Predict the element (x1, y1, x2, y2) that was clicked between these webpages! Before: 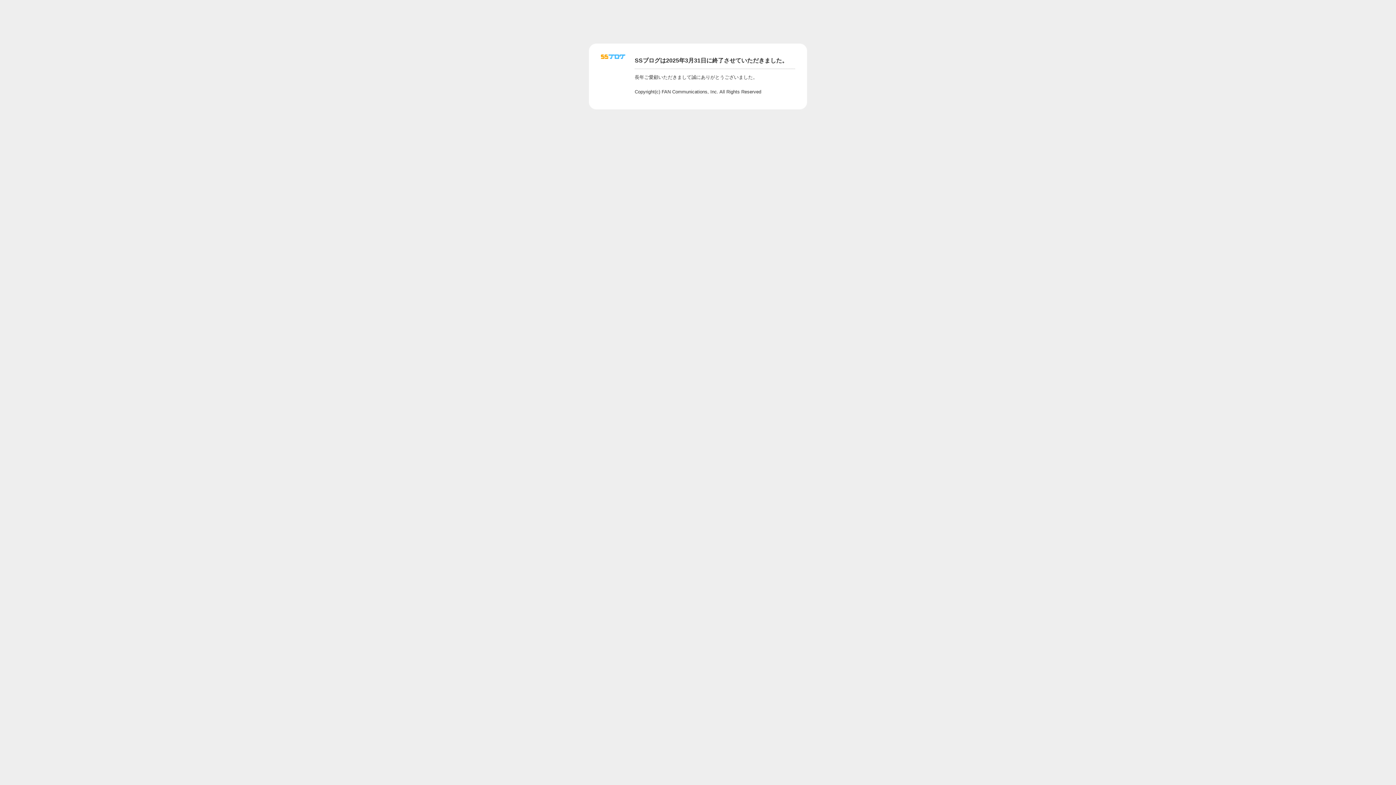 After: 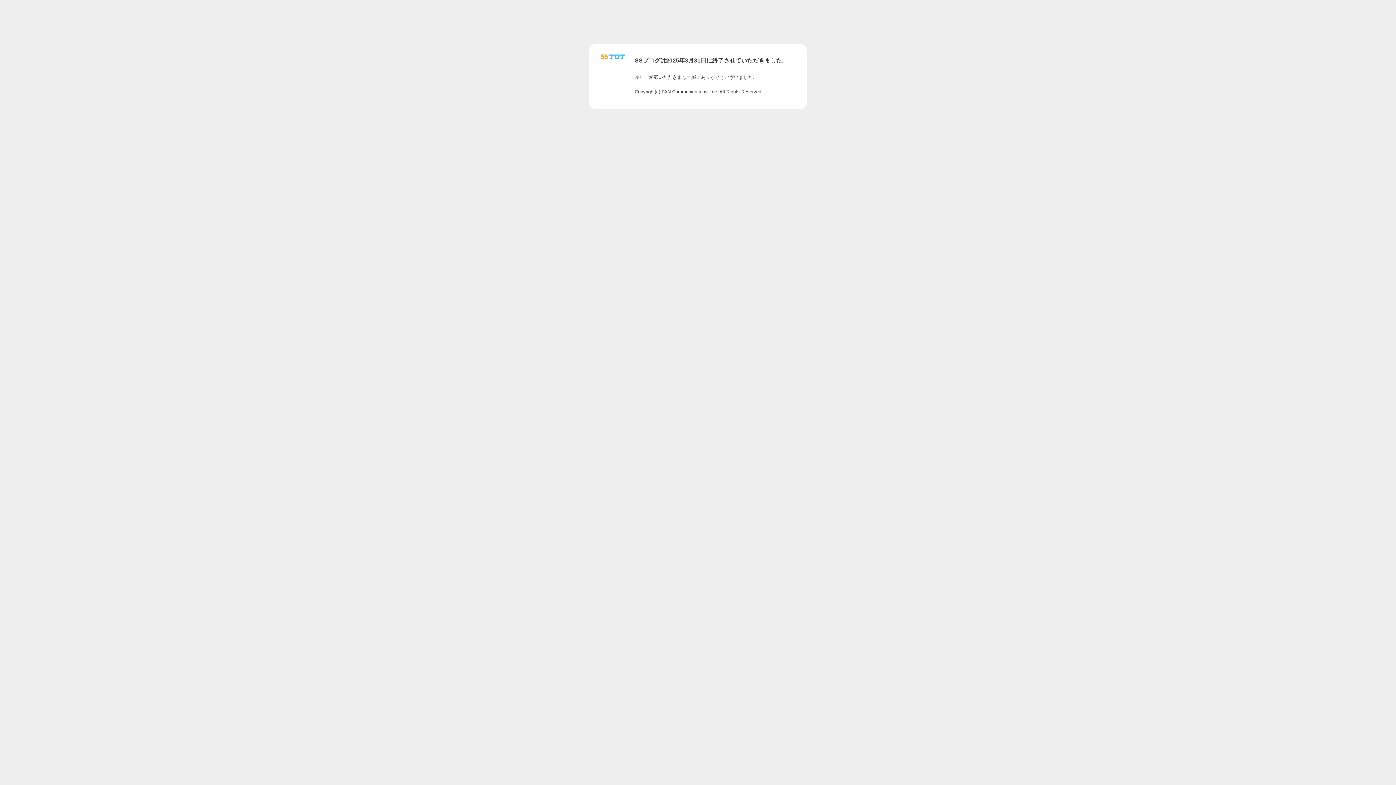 Action: bbox: (601, 56, 625, 62)